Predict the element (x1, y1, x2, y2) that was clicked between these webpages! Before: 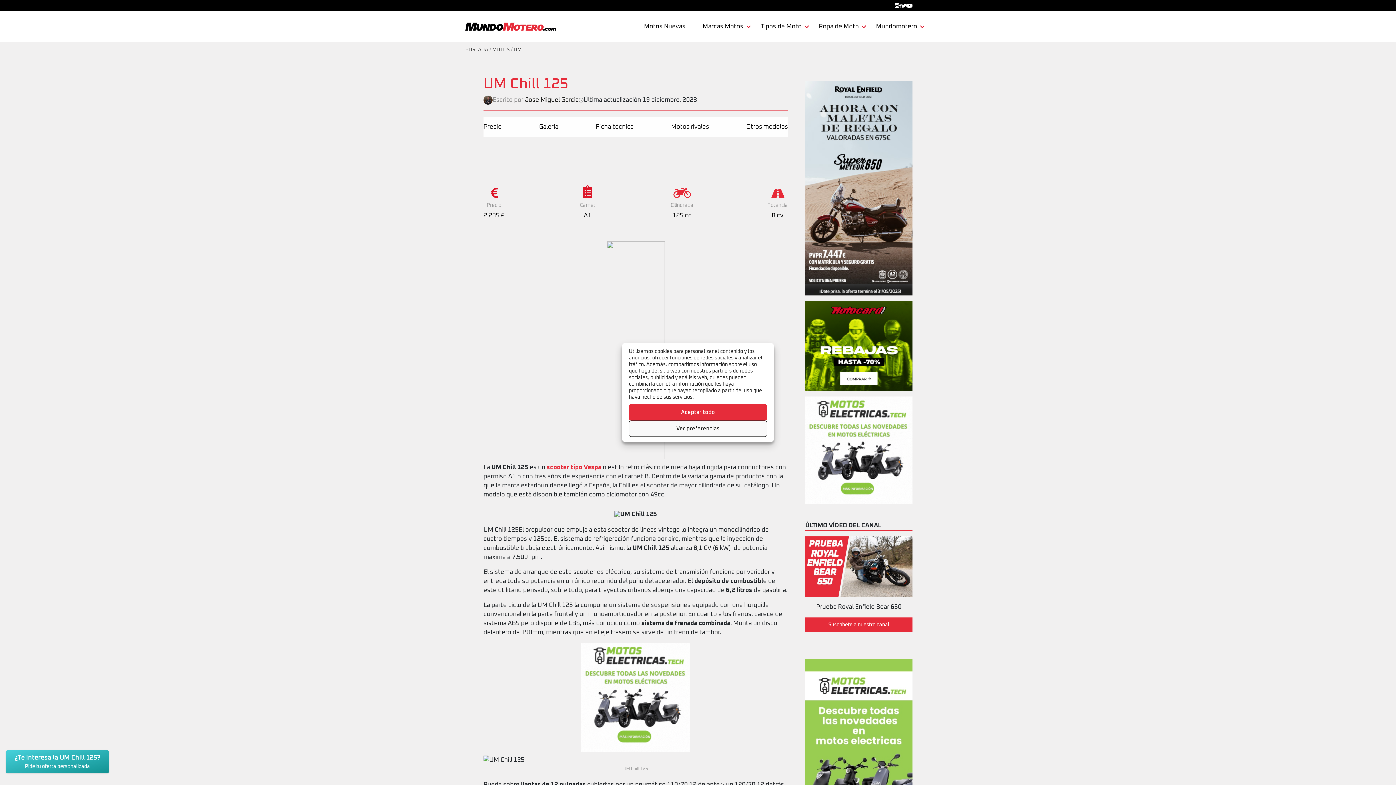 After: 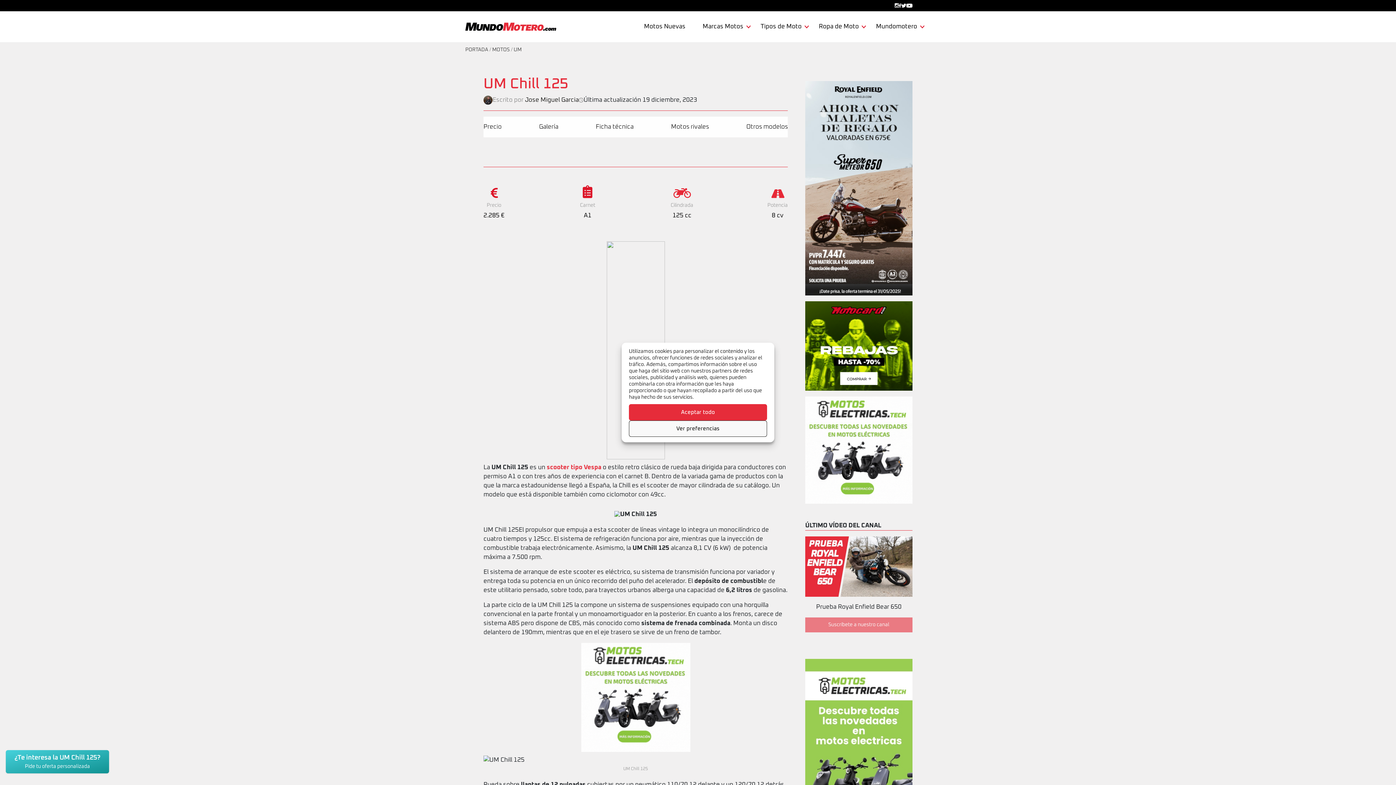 Action: label: Suscríbete a nuestro canal bbox: (805, 617, 912, 632)